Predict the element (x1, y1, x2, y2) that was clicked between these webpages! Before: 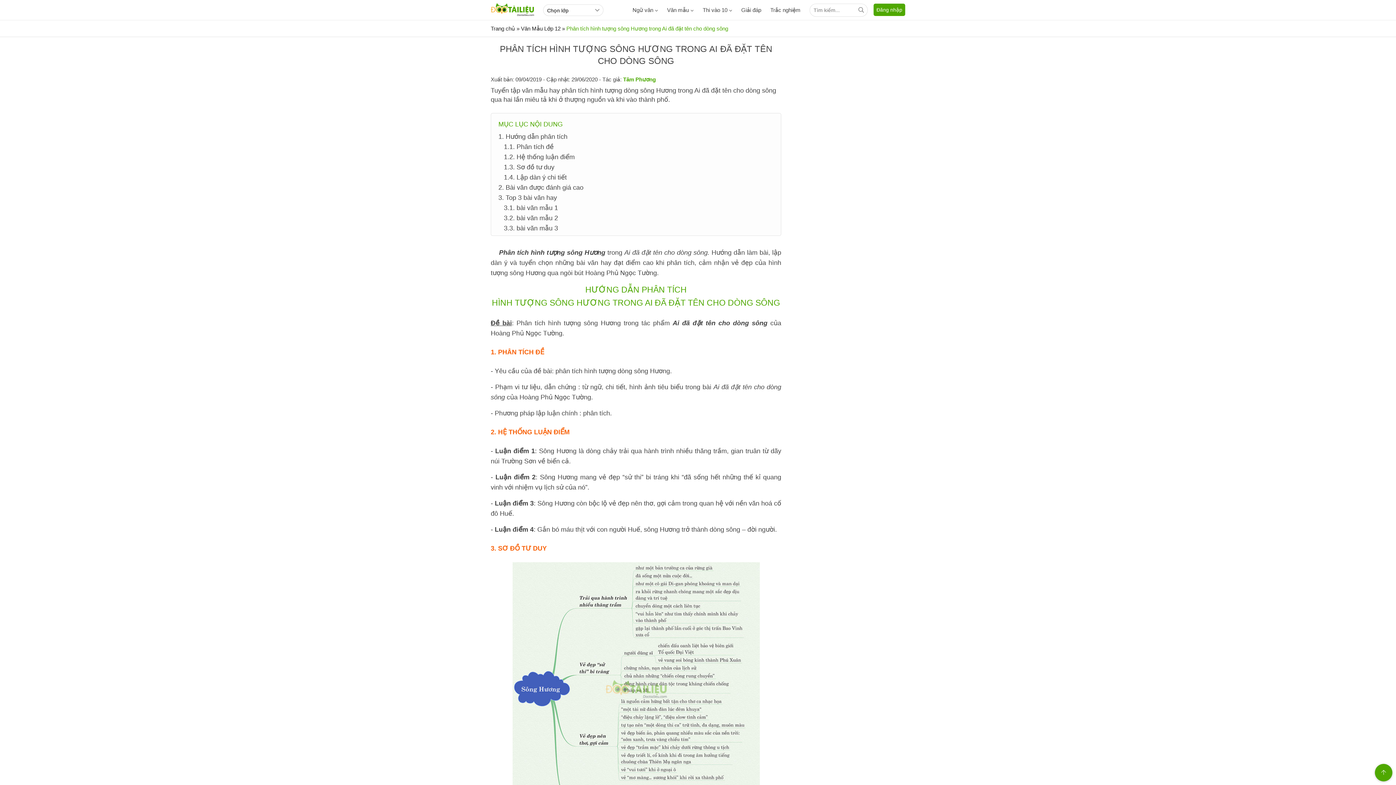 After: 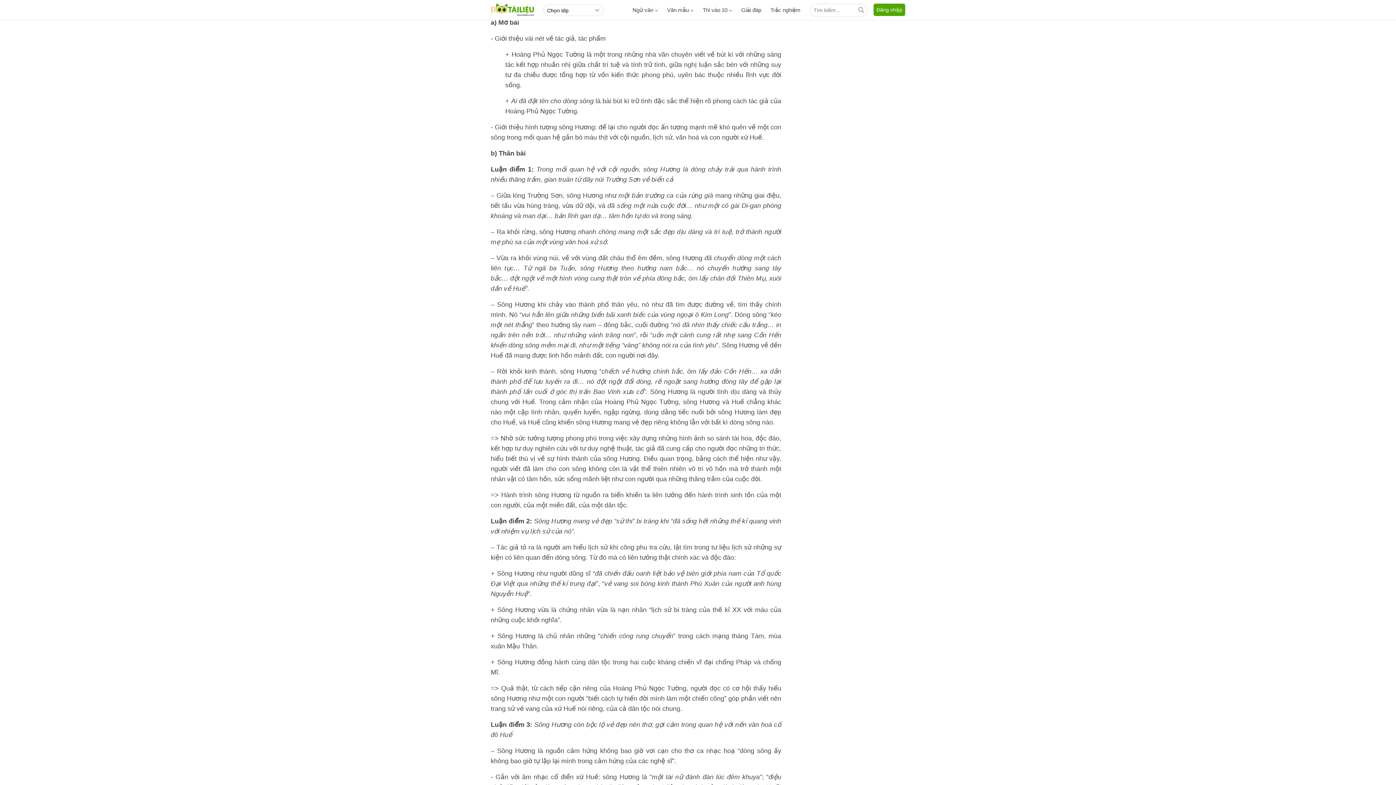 Action: bbox: (498, 173, 566, 181) label: 1.4. Lập dàn ý chi tiết